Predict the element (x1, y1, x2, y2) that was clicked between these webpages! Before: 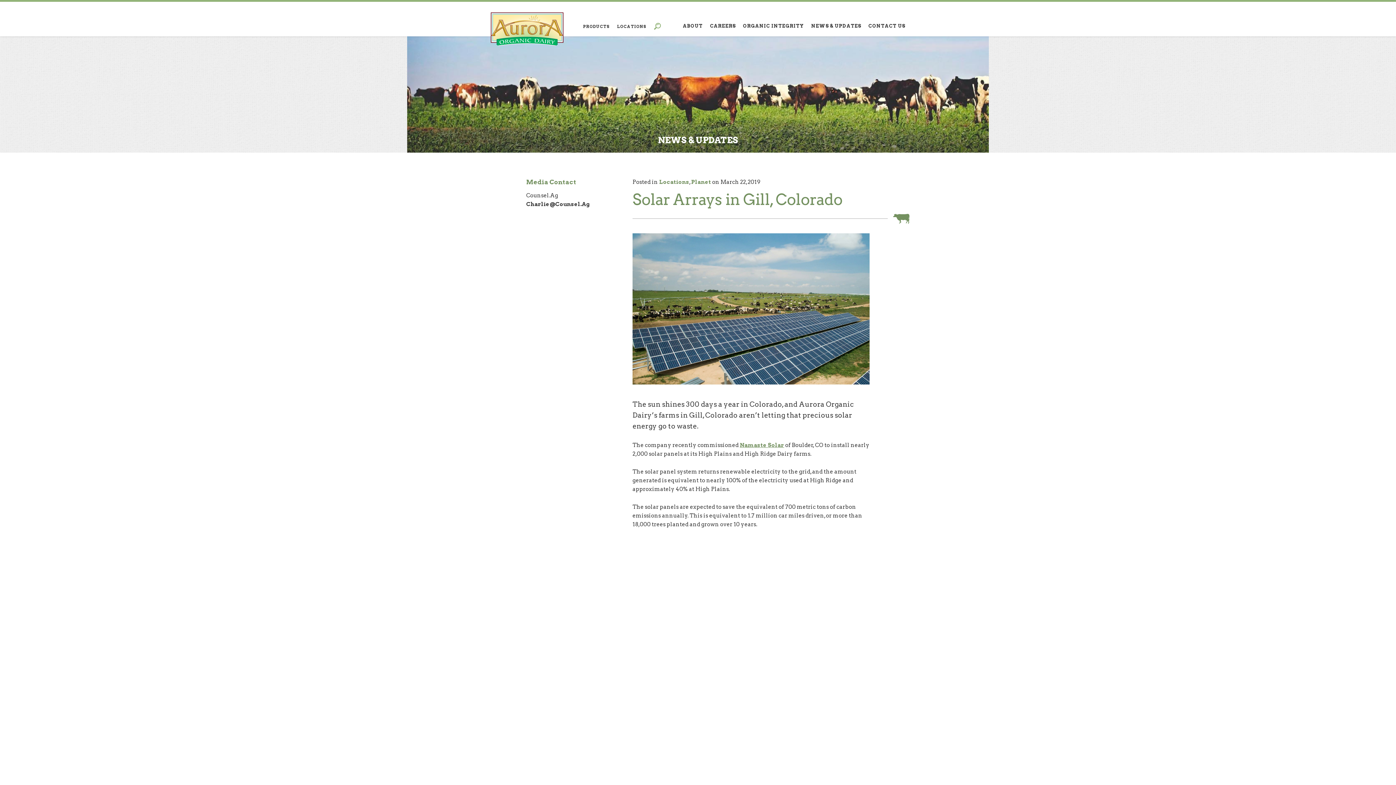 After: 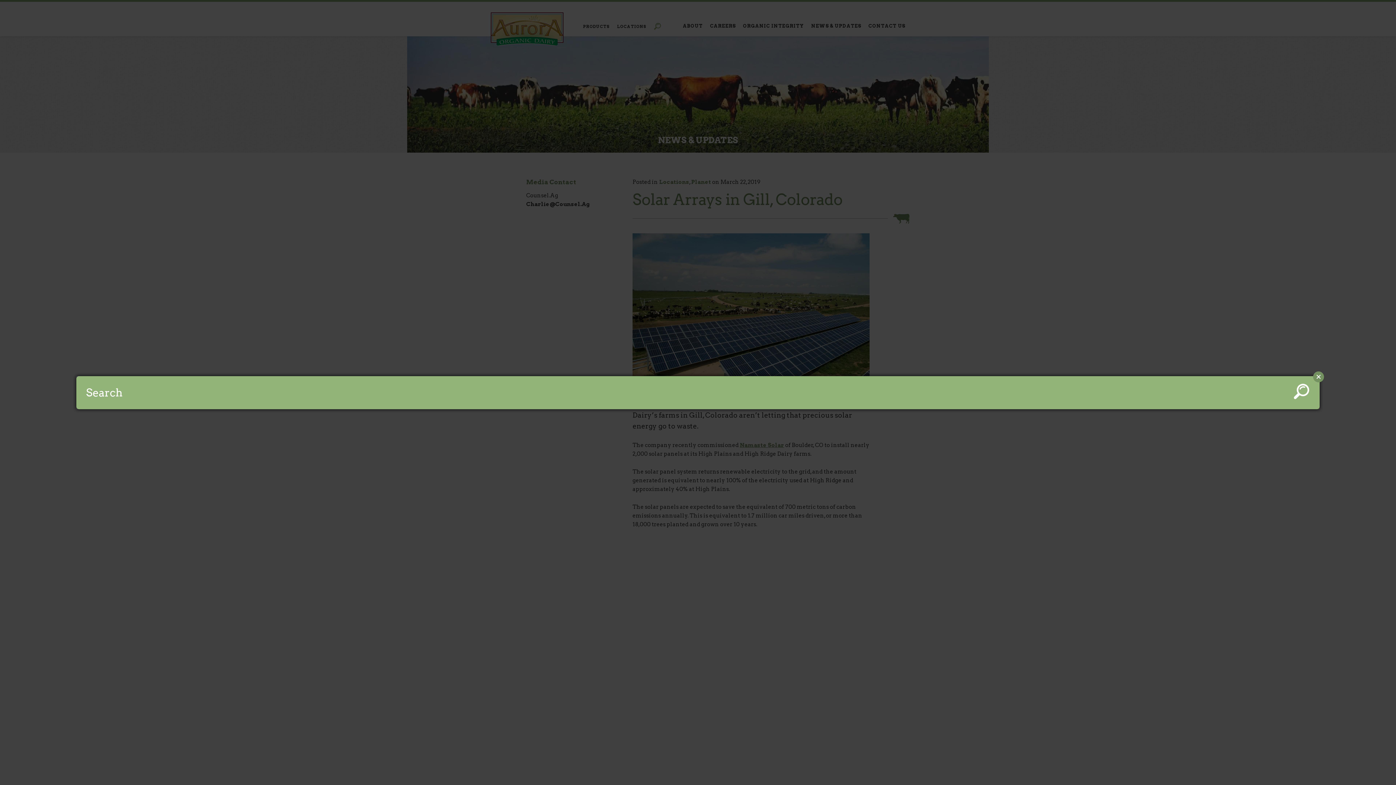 Action: bbox: (653, 22, 661, 31)